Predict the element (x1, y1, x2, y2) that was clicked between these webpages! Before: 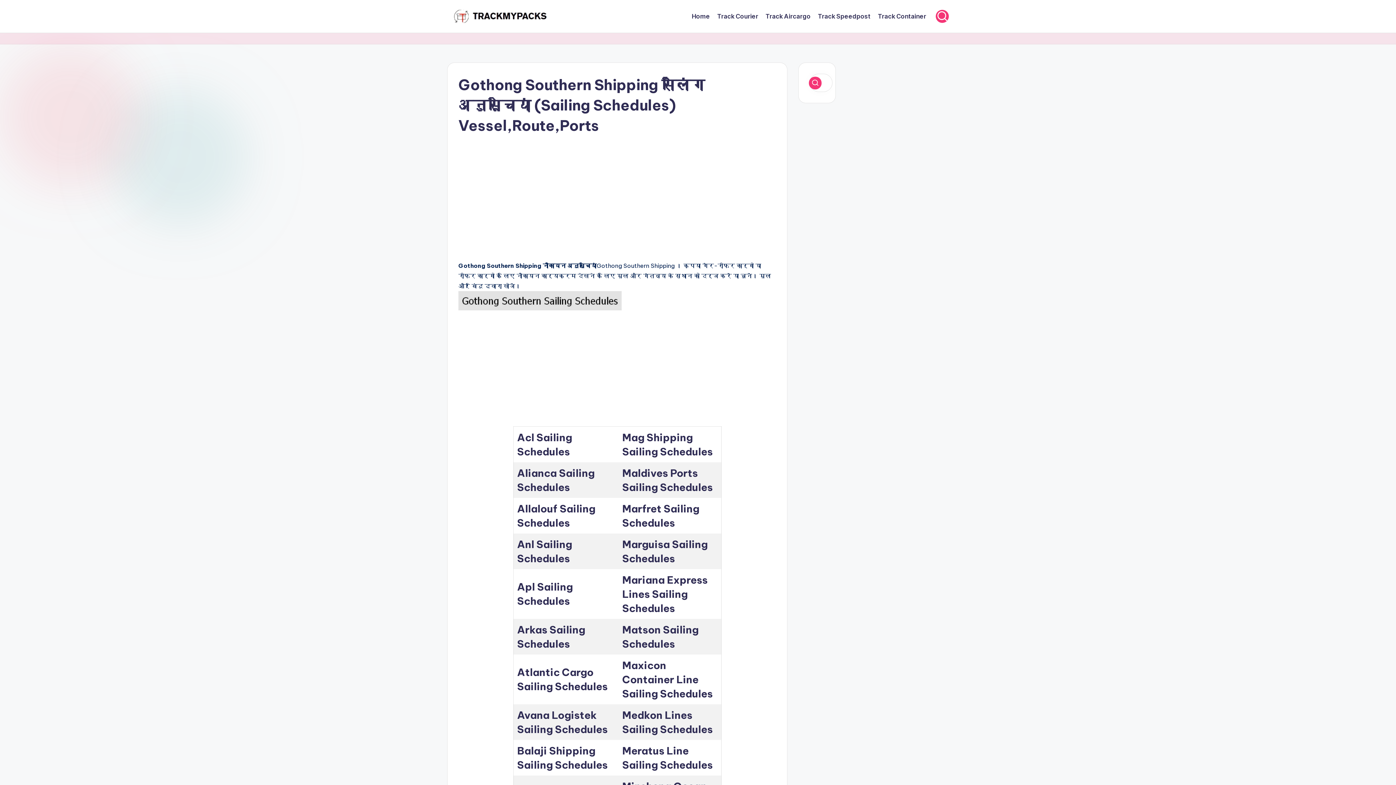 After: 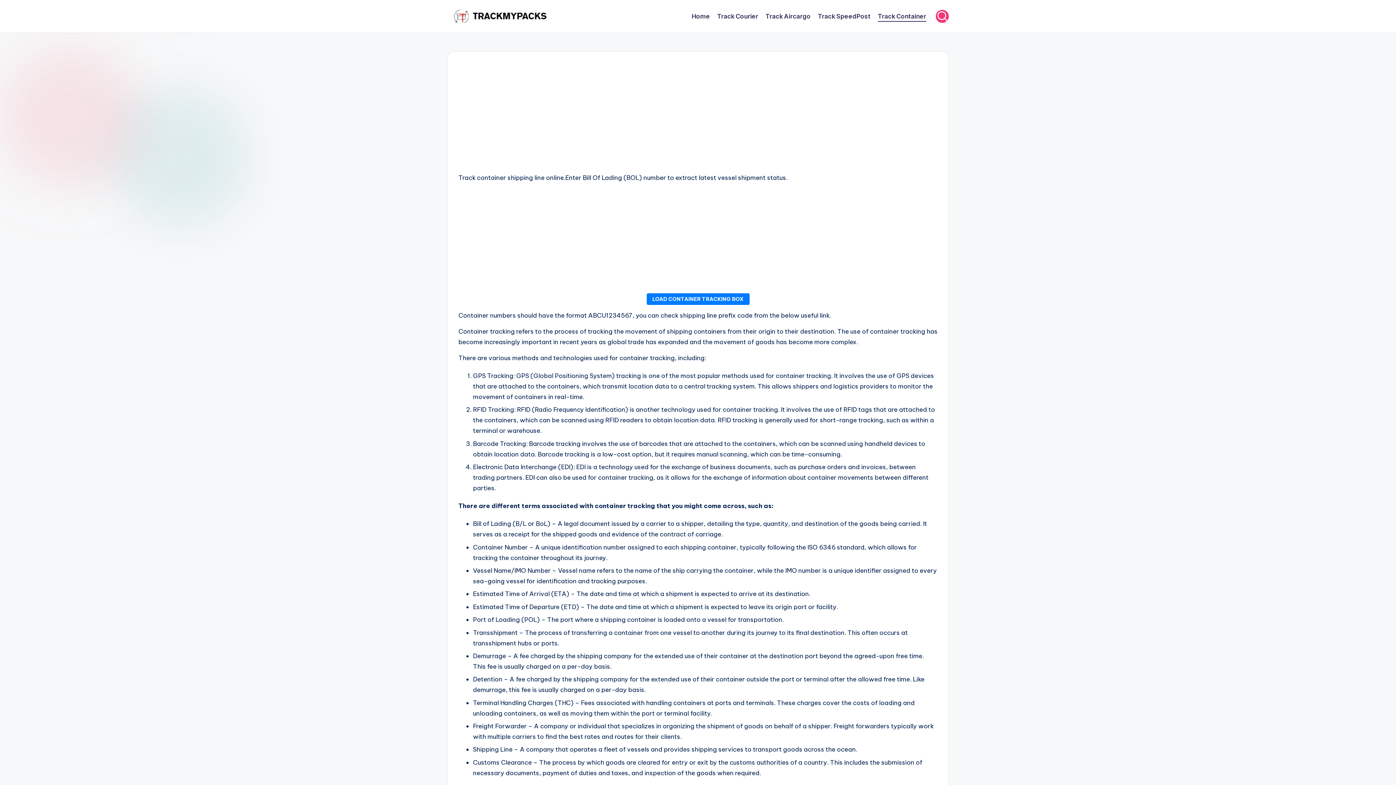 Action: bbox: (878, 11, 926, 21) label: Track Container